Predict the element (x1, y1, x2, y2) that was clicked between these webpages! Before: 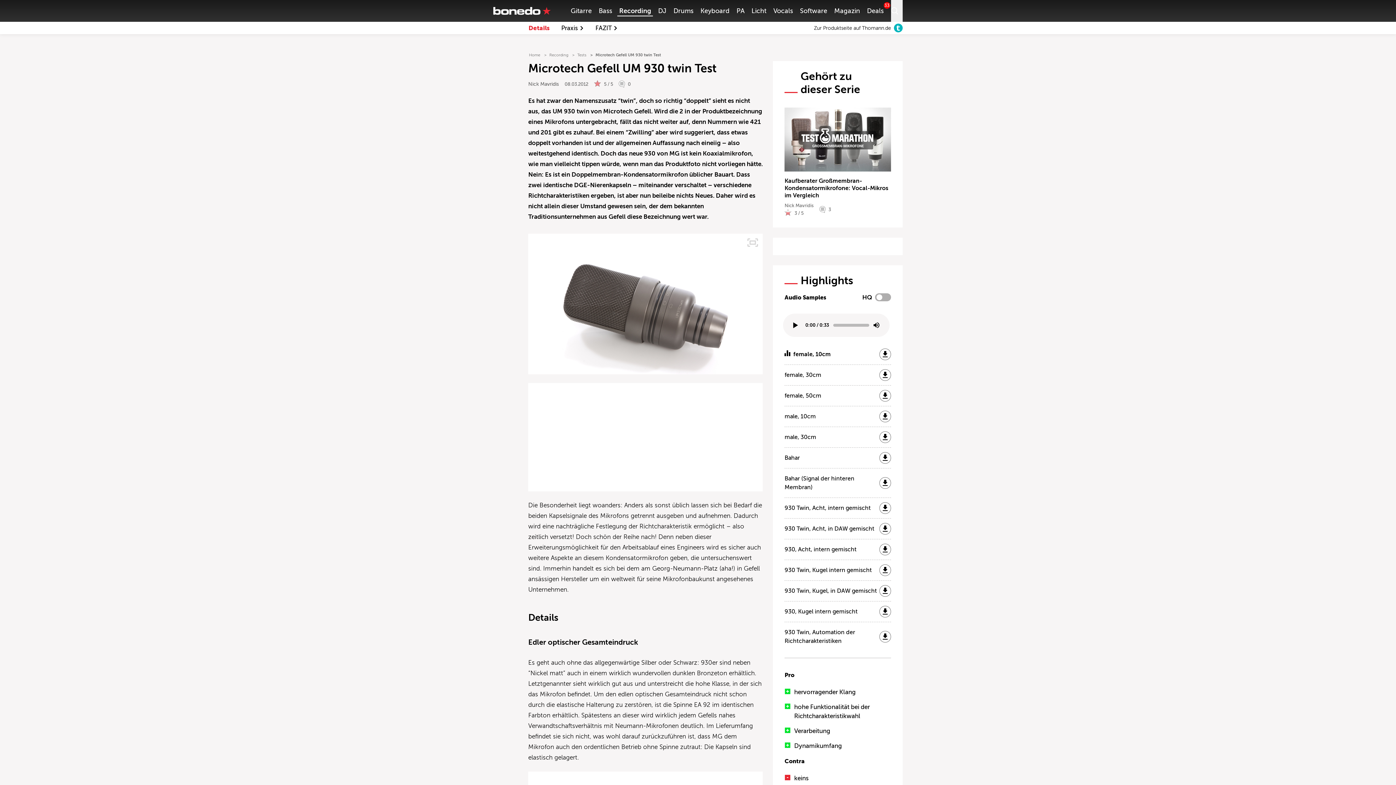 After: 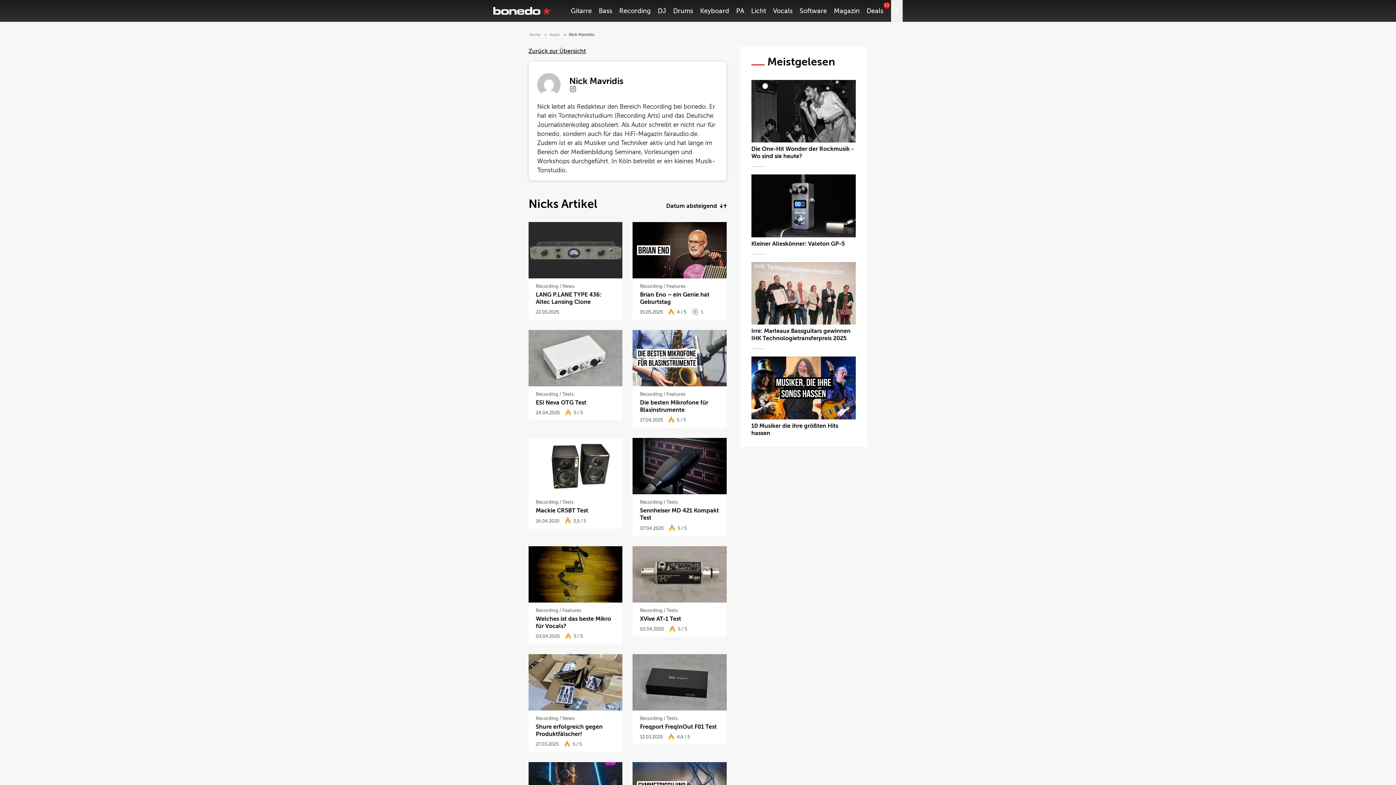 Action: label: Nick Mavridis bbox: (528, 81, 558, 86)